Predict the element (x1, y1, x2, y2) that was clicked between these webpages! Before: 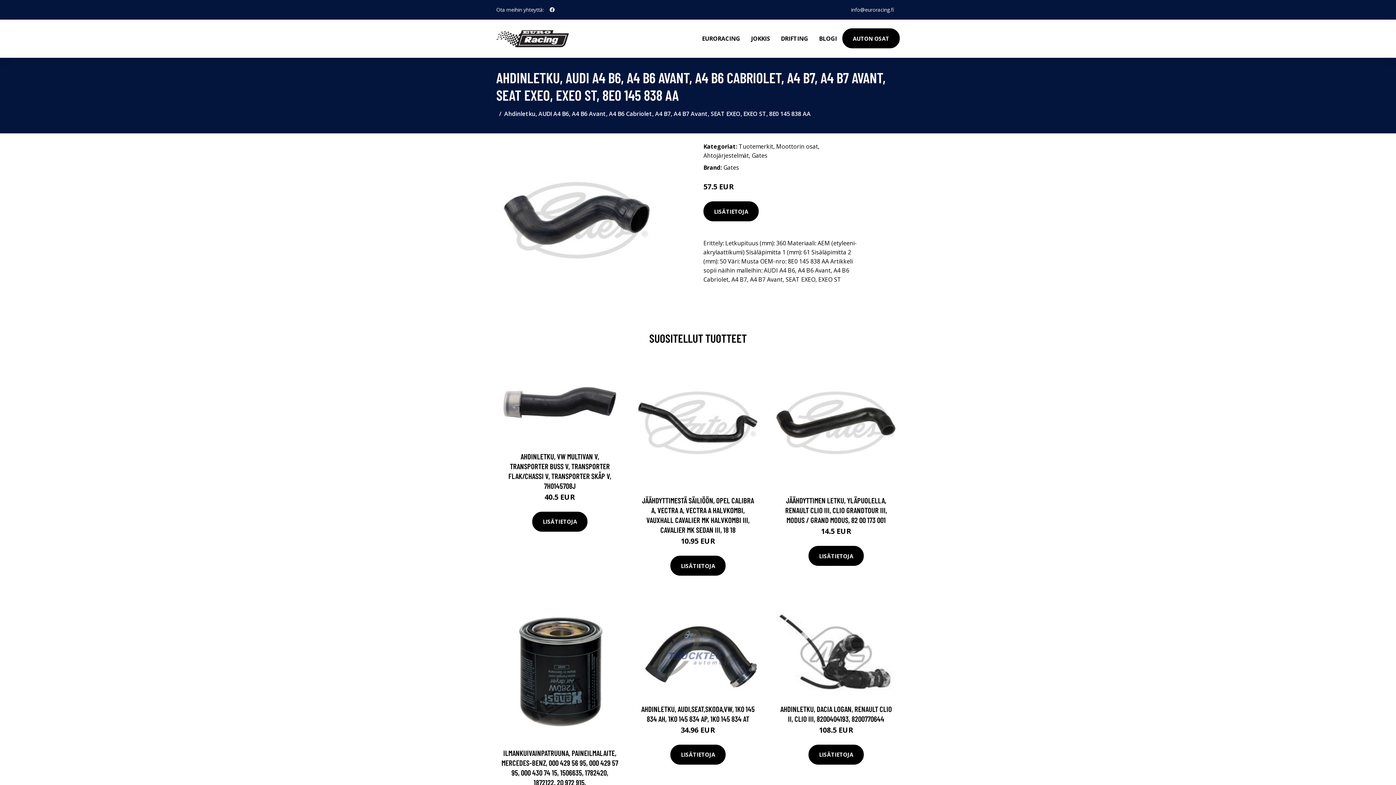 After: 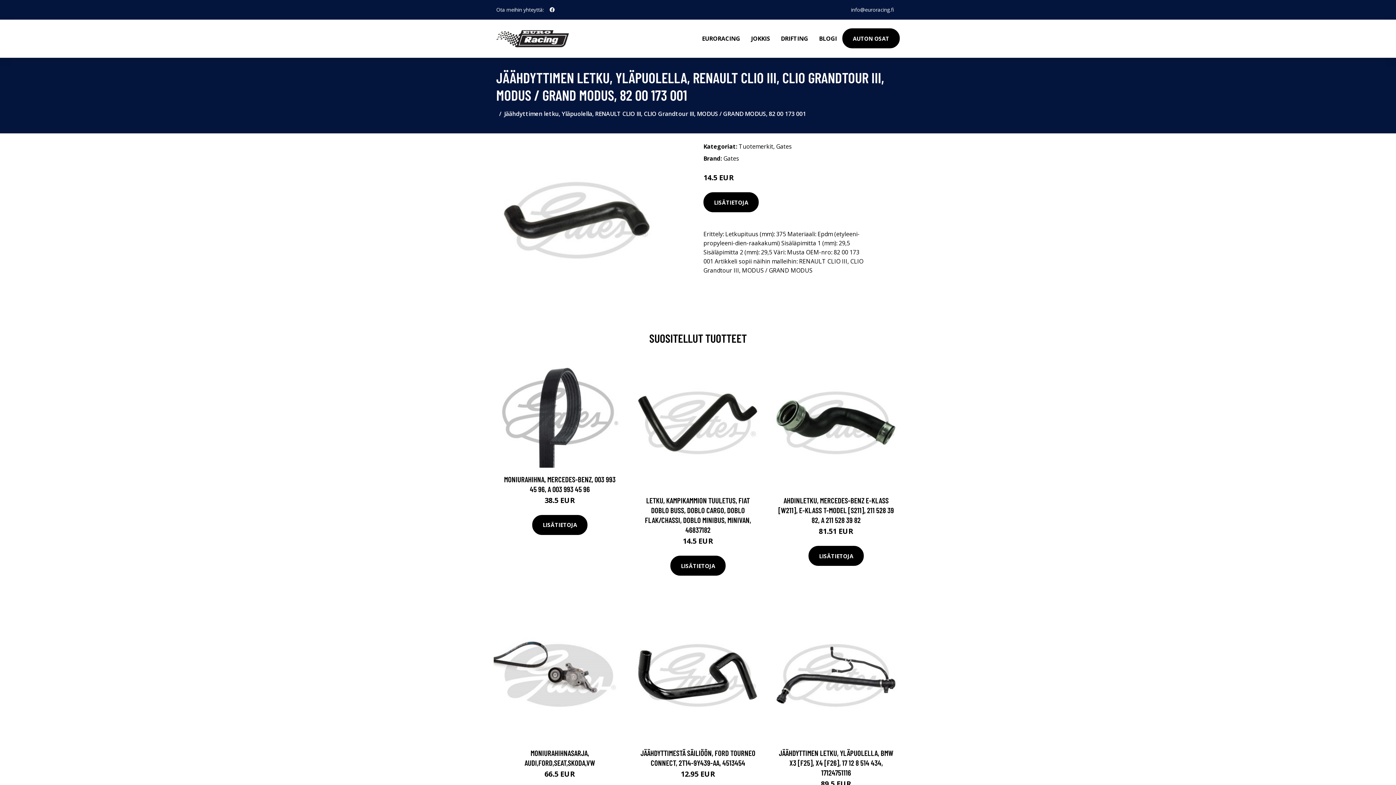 Action: bbox: (770, 356, 902, 489)